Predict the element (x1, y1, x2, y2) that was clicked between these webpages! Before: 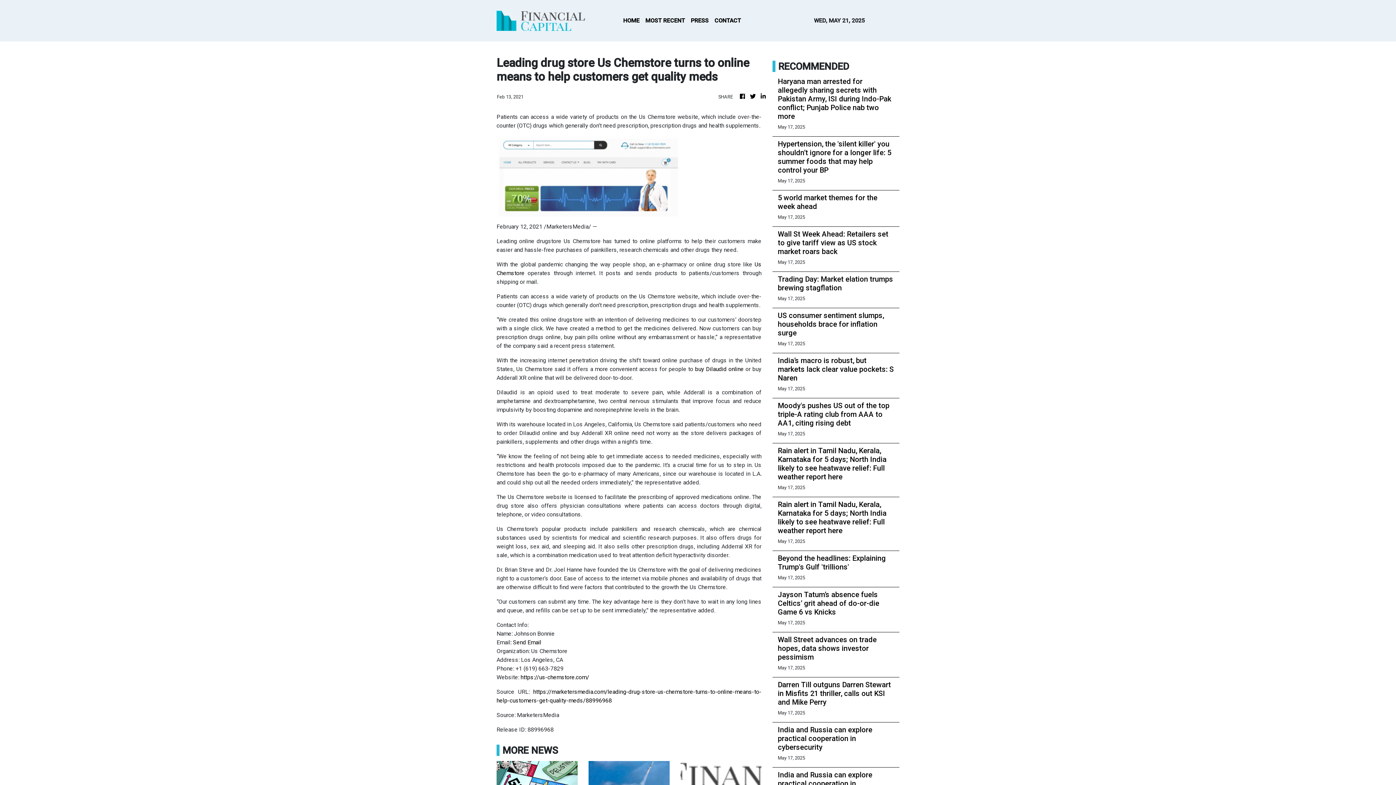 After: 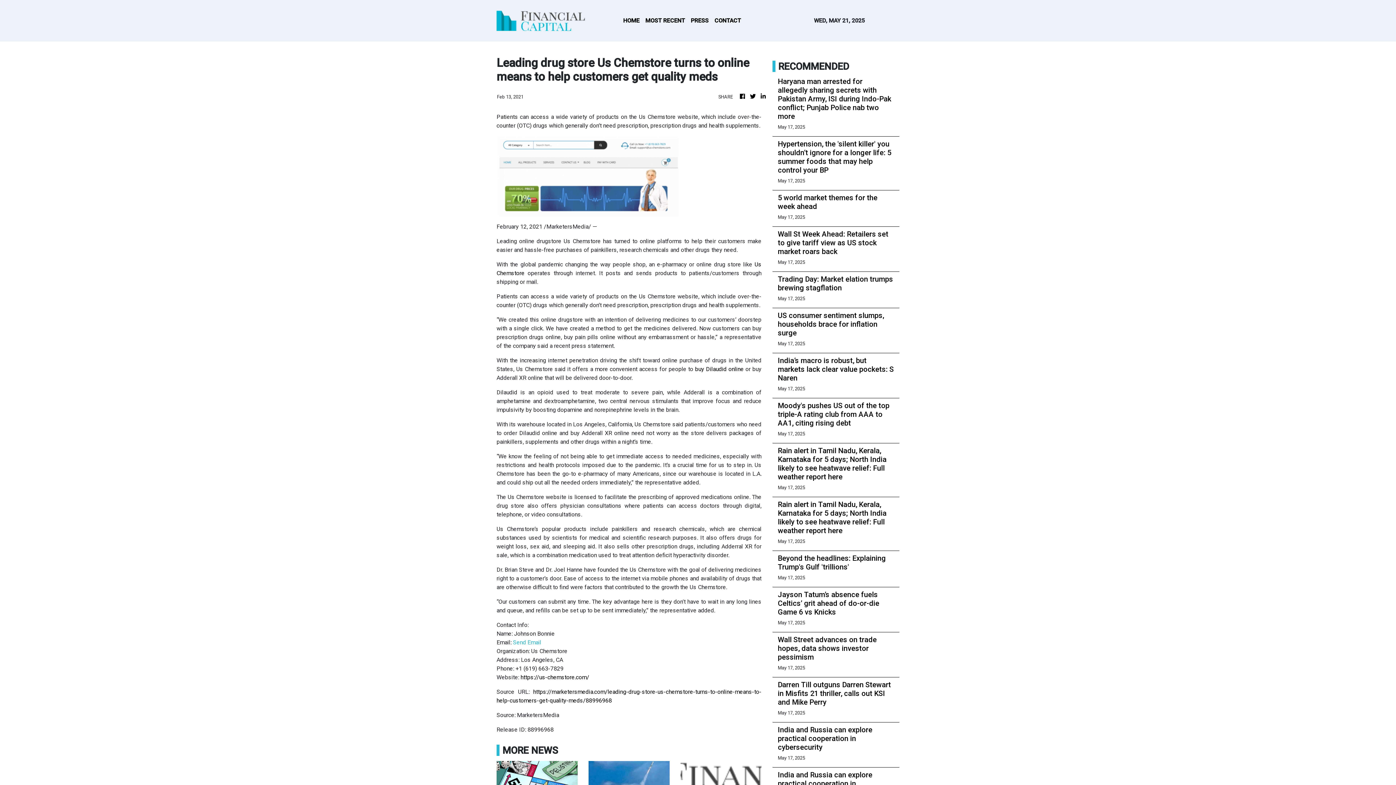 Action: bbox: (513, 639, 541, 646) label: Send Email